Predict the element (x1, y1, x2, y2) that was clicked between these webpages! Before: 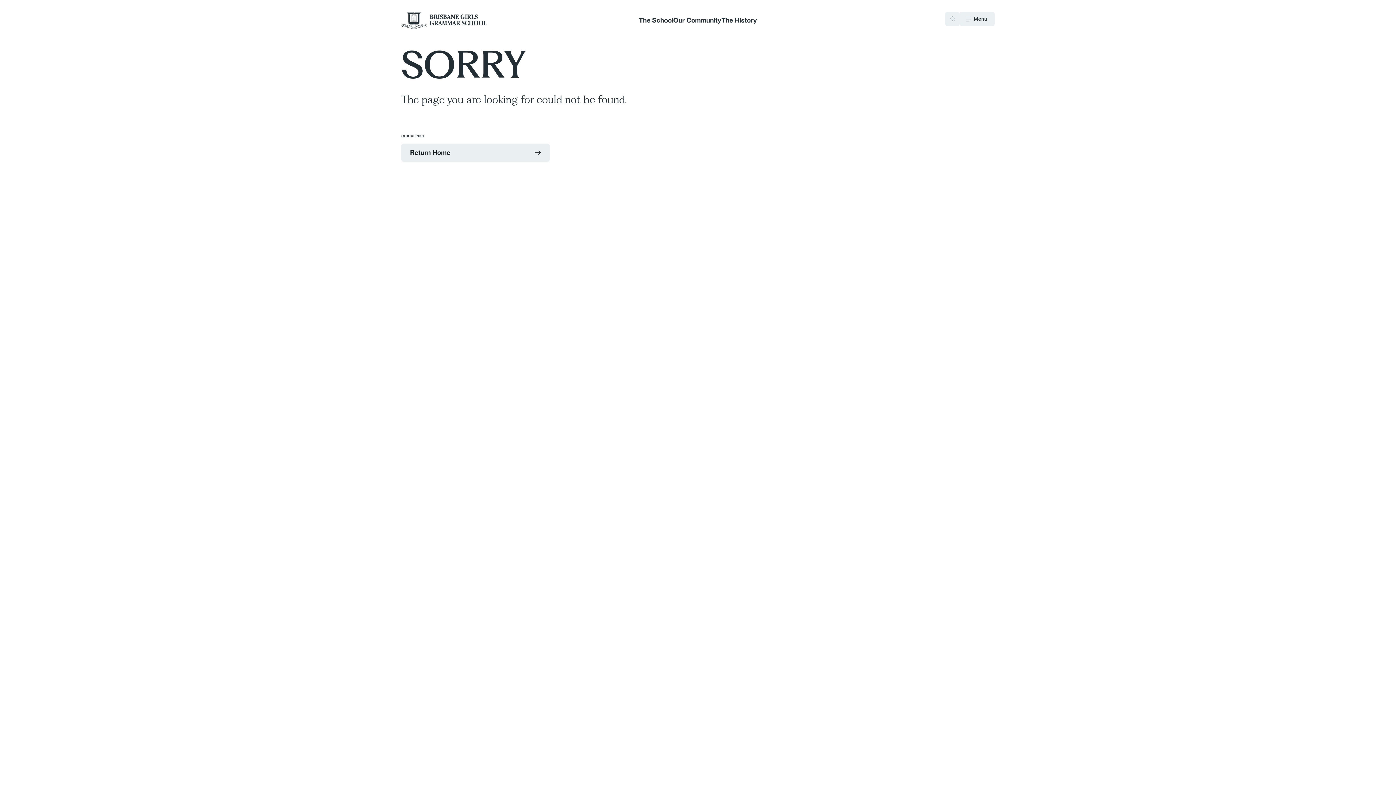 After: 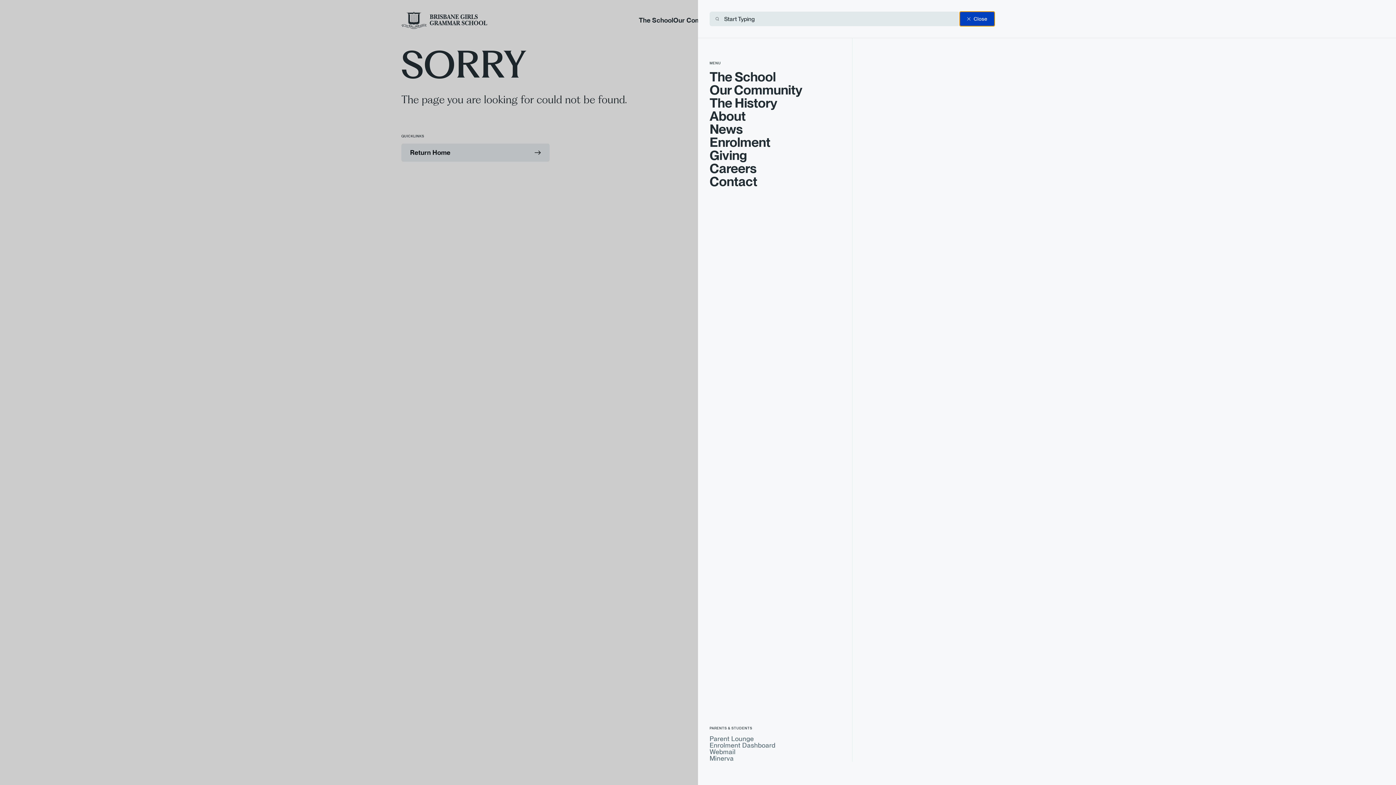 Action: label: Menu bbox: (960, 11, 994, 26)